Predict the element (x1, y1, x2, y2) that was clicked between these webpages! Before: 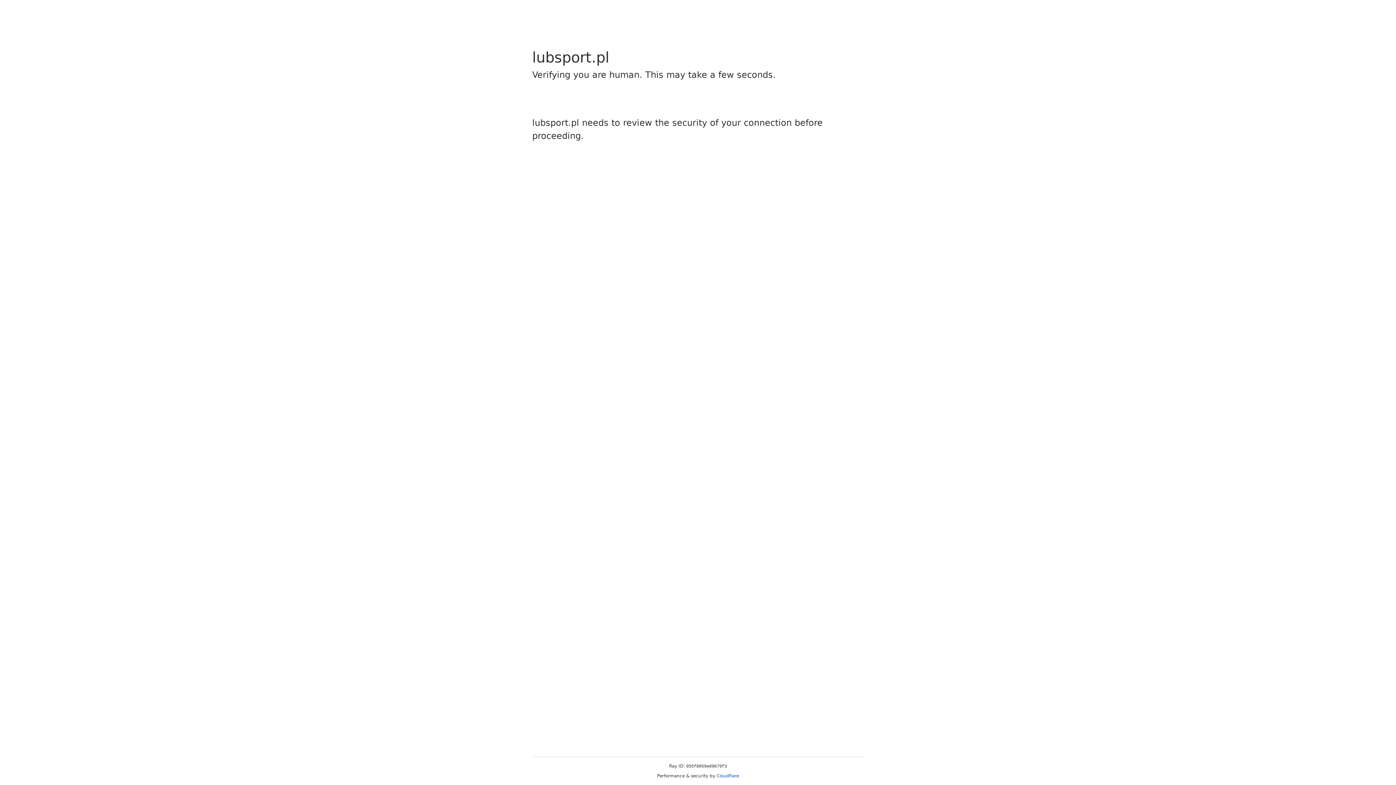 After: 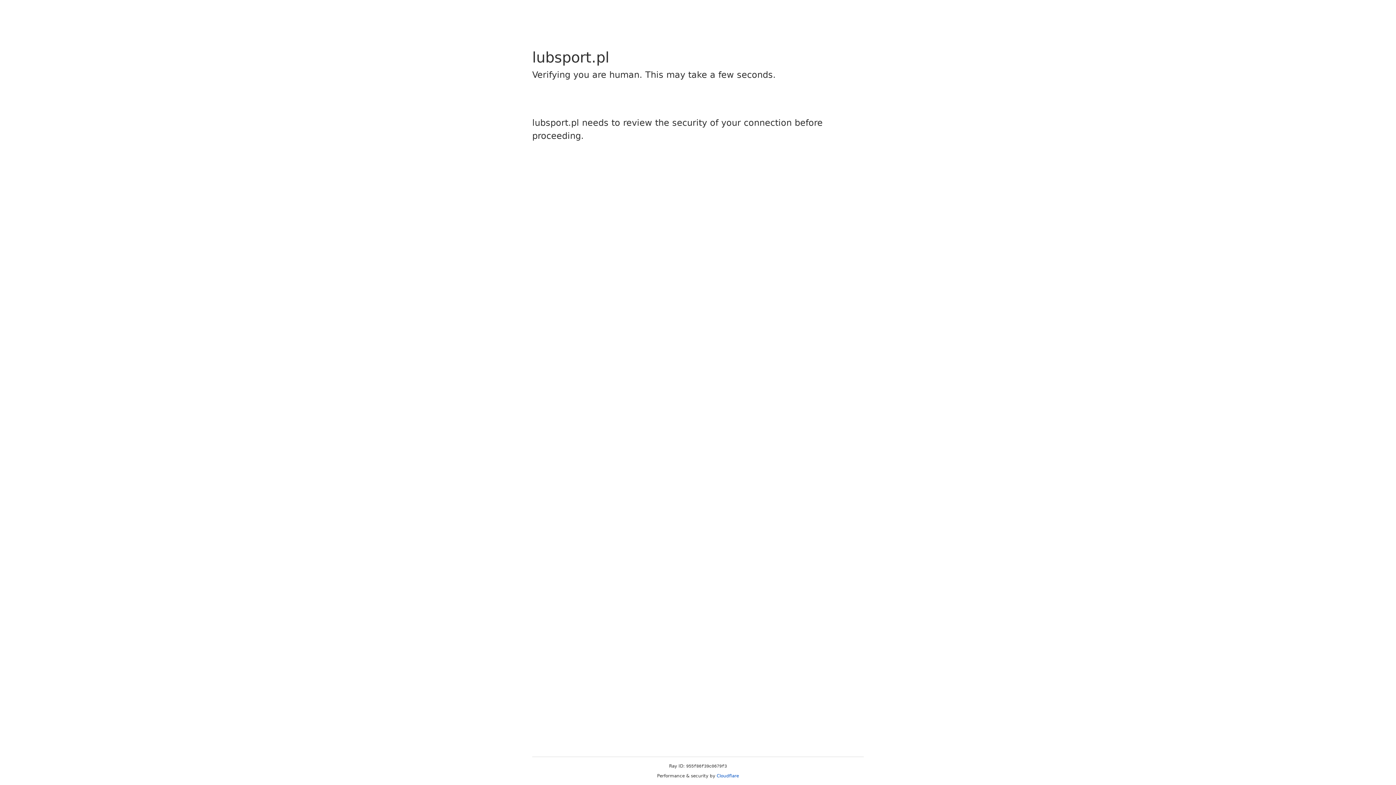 Action: label: Cloudflare bbox: (716, 773, 739, 778)